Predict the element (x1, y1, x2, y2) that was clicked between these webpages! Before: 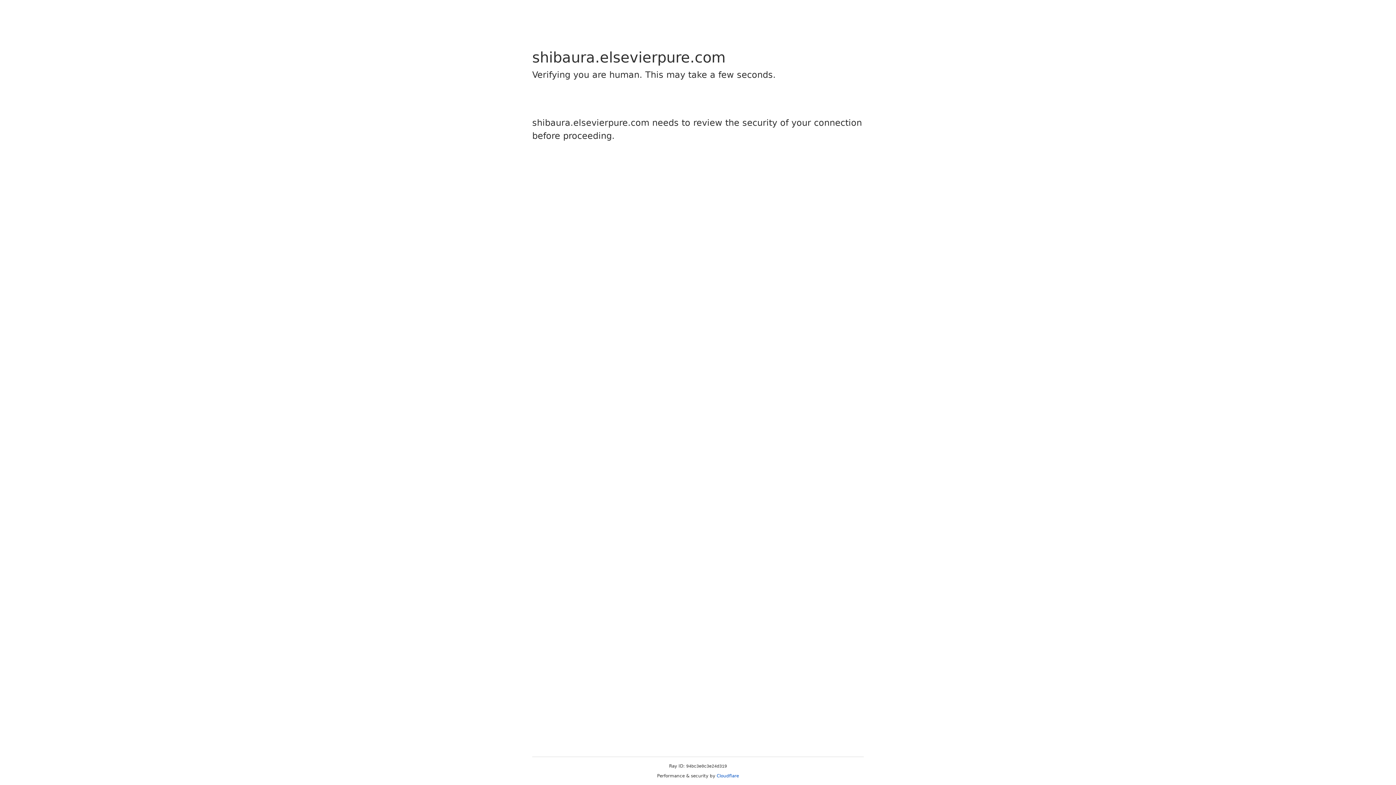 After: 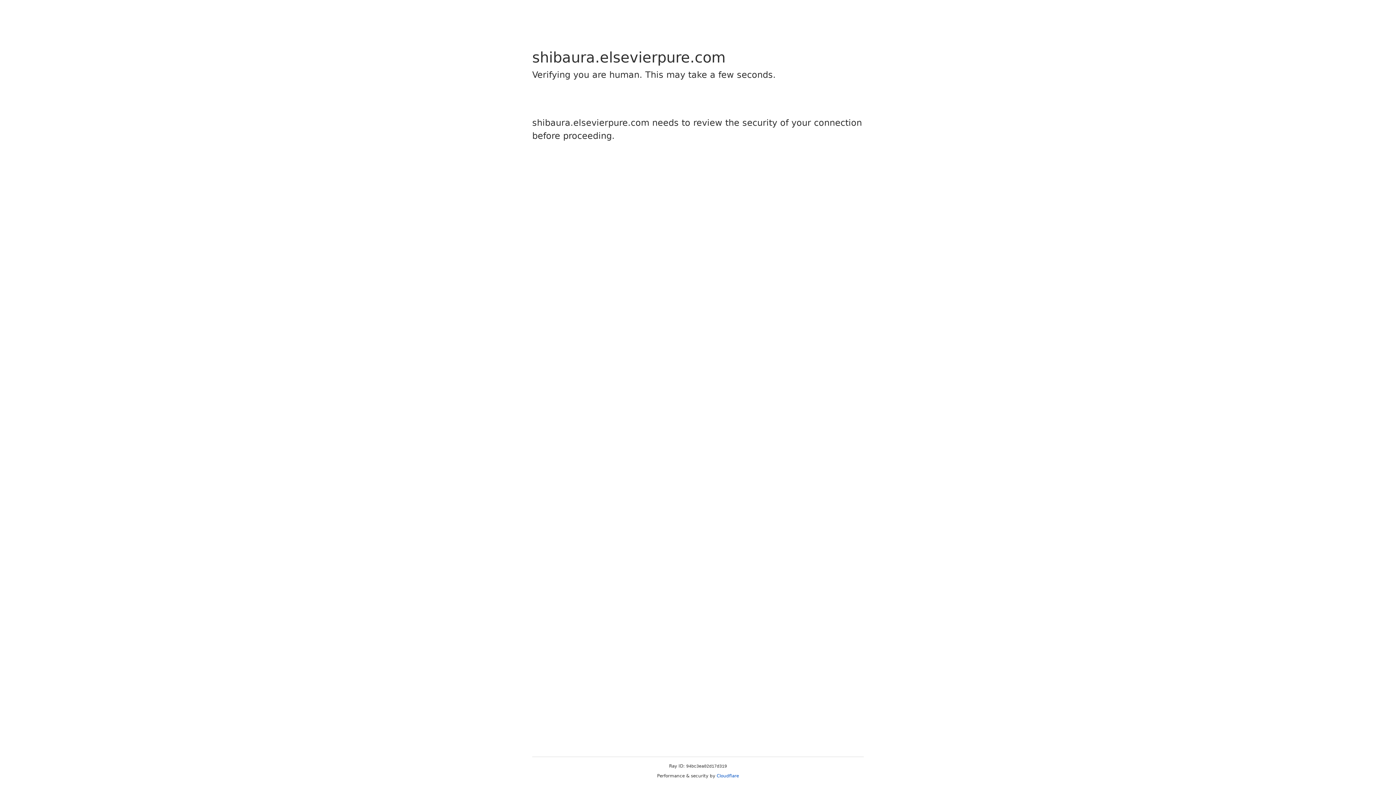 Action: bbox: (716, 773, 739, 778) label: Cloudflare